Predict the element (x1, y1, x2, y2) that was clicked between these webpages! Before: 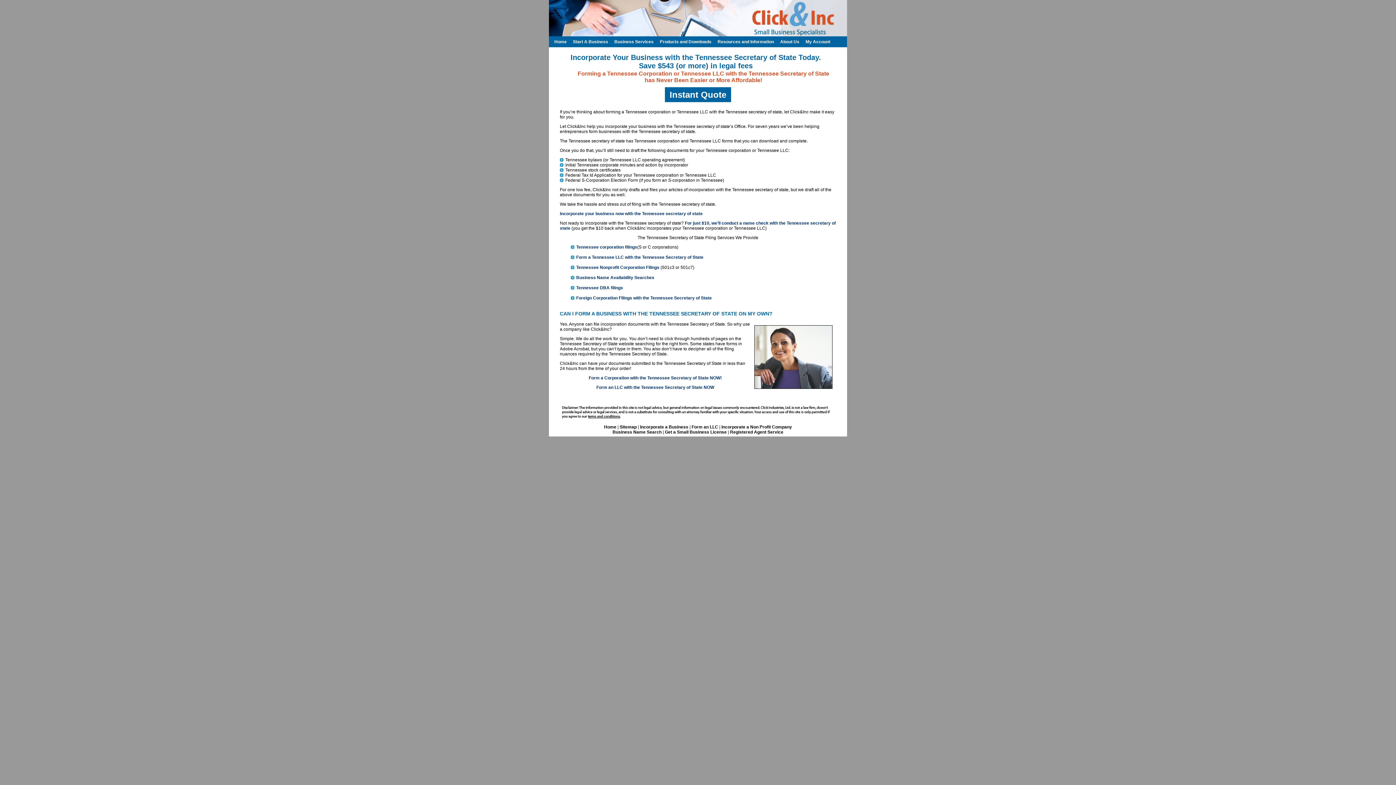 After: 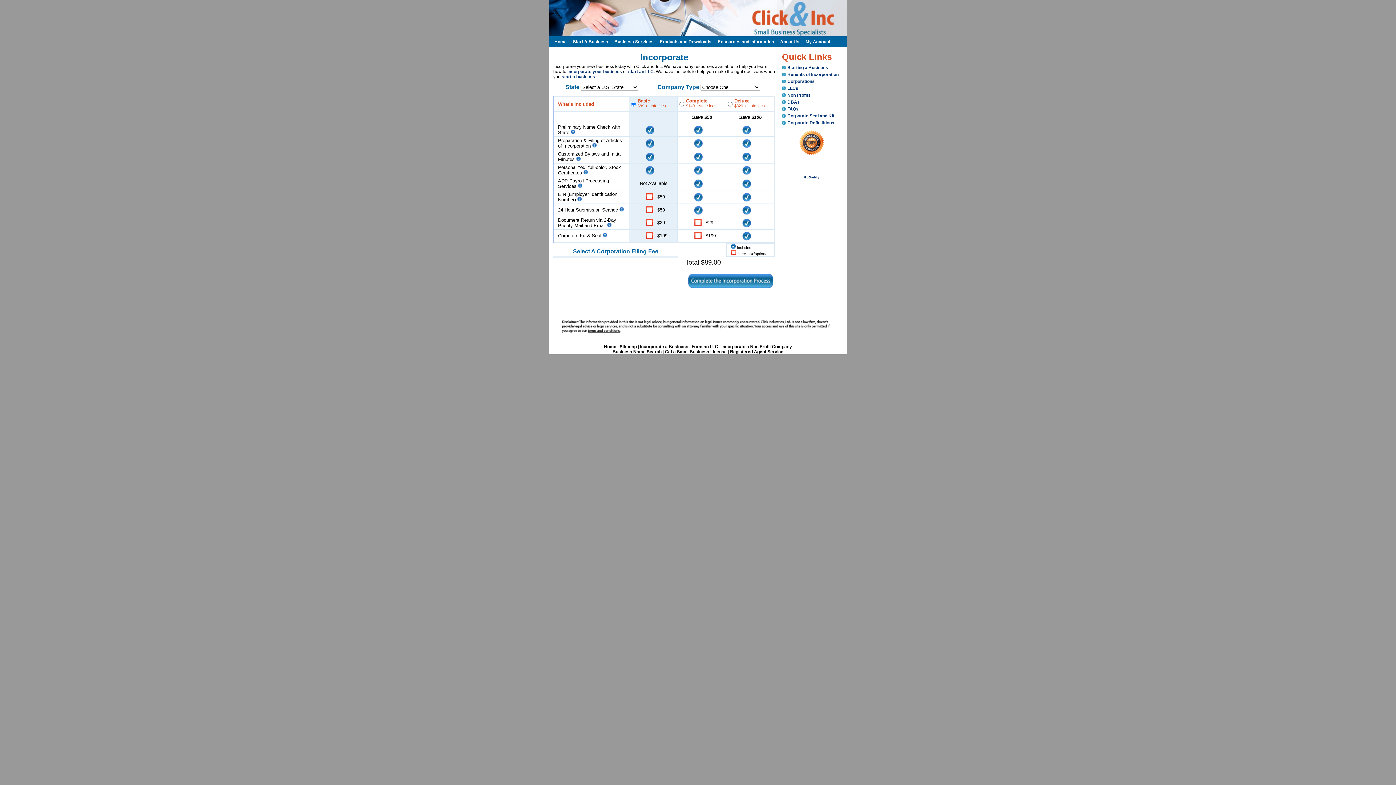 Action: label: Incorporate a Business bbox: (640, 424, 688, 429)